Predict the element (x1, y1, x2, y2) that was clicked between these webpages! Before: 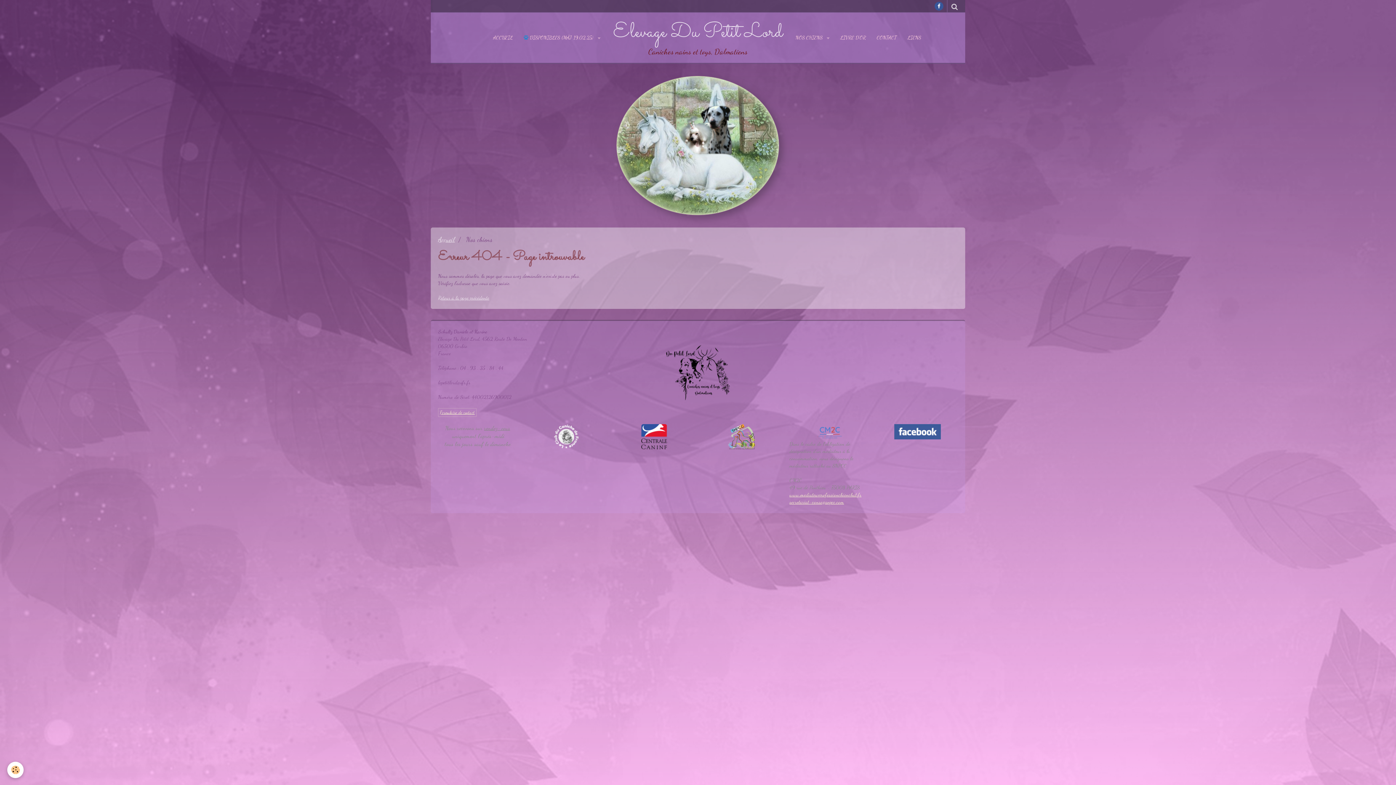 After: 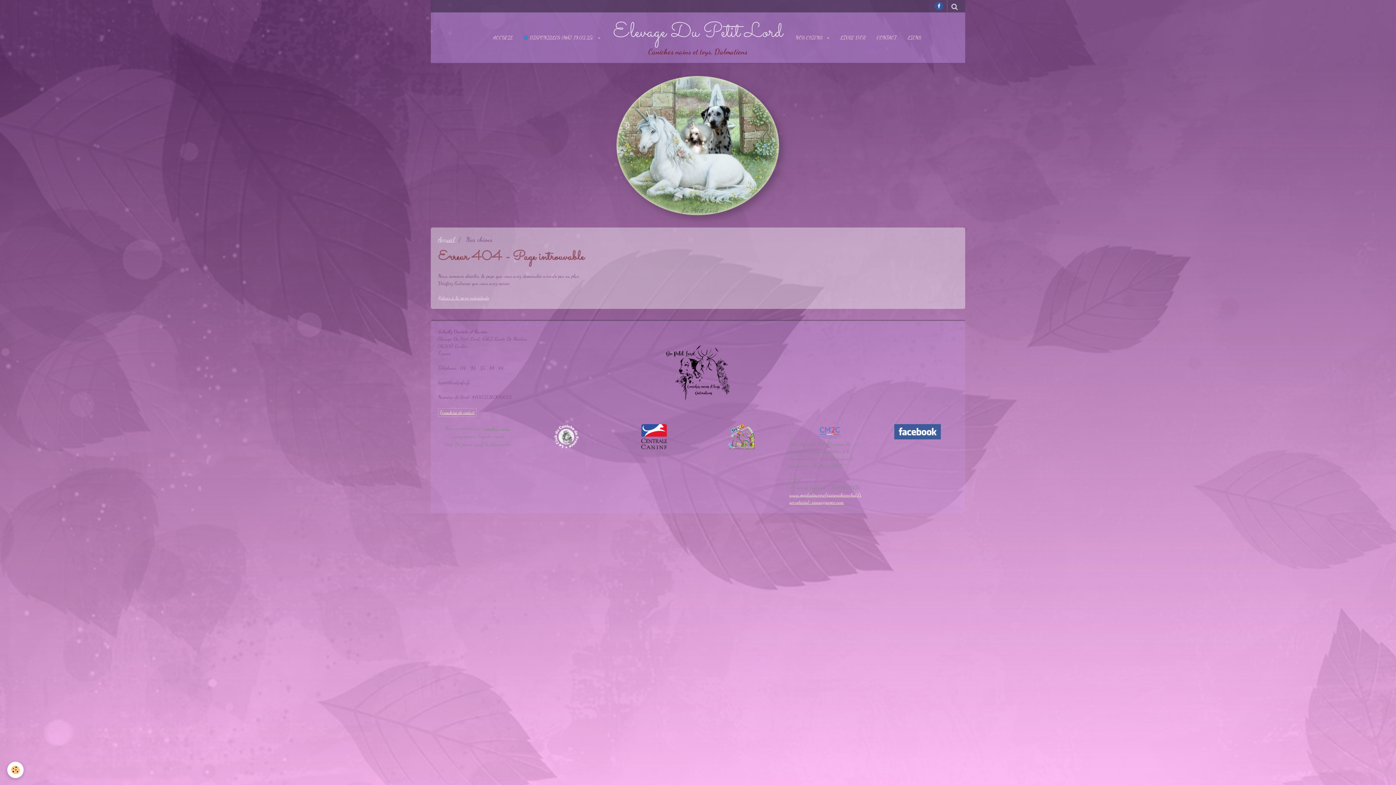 Action: bbox: (641, 433, 667, 439)